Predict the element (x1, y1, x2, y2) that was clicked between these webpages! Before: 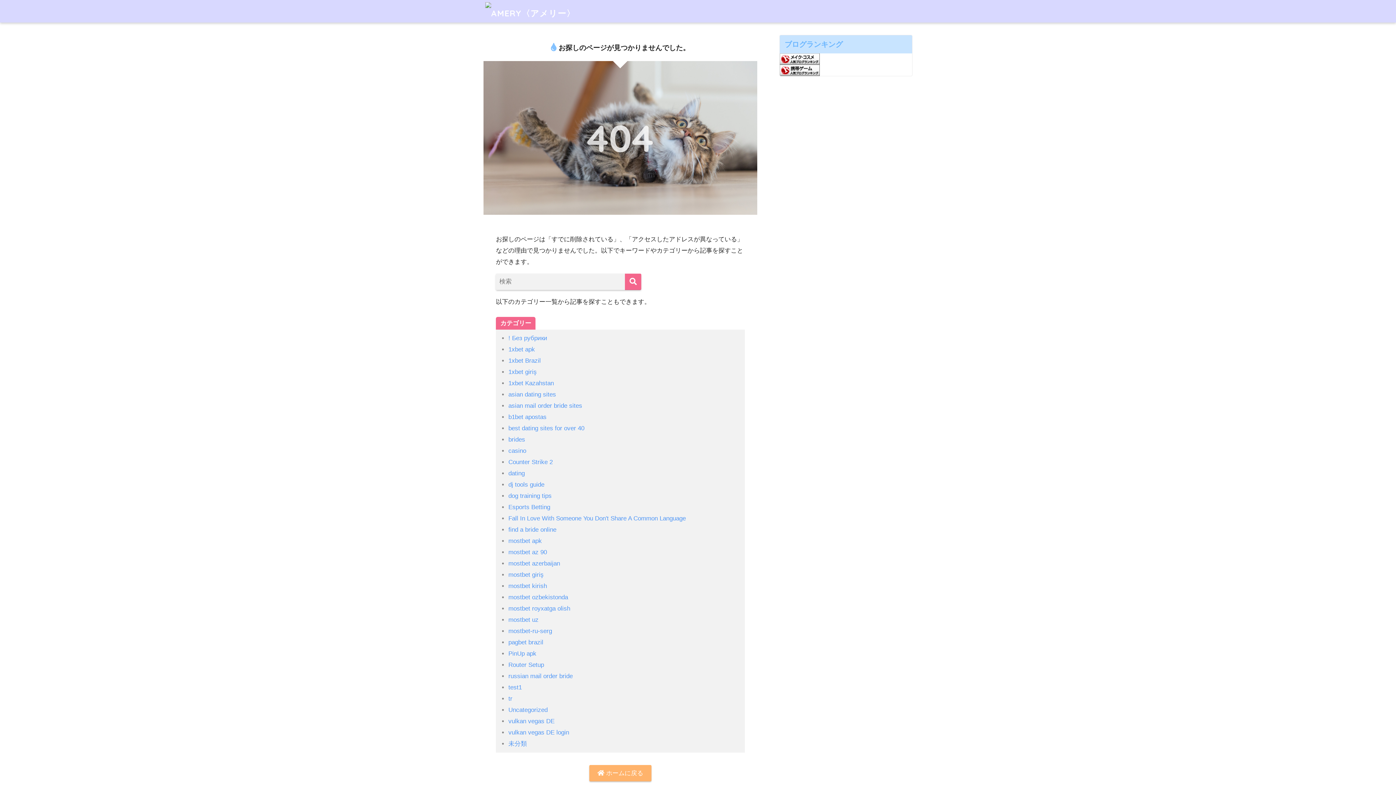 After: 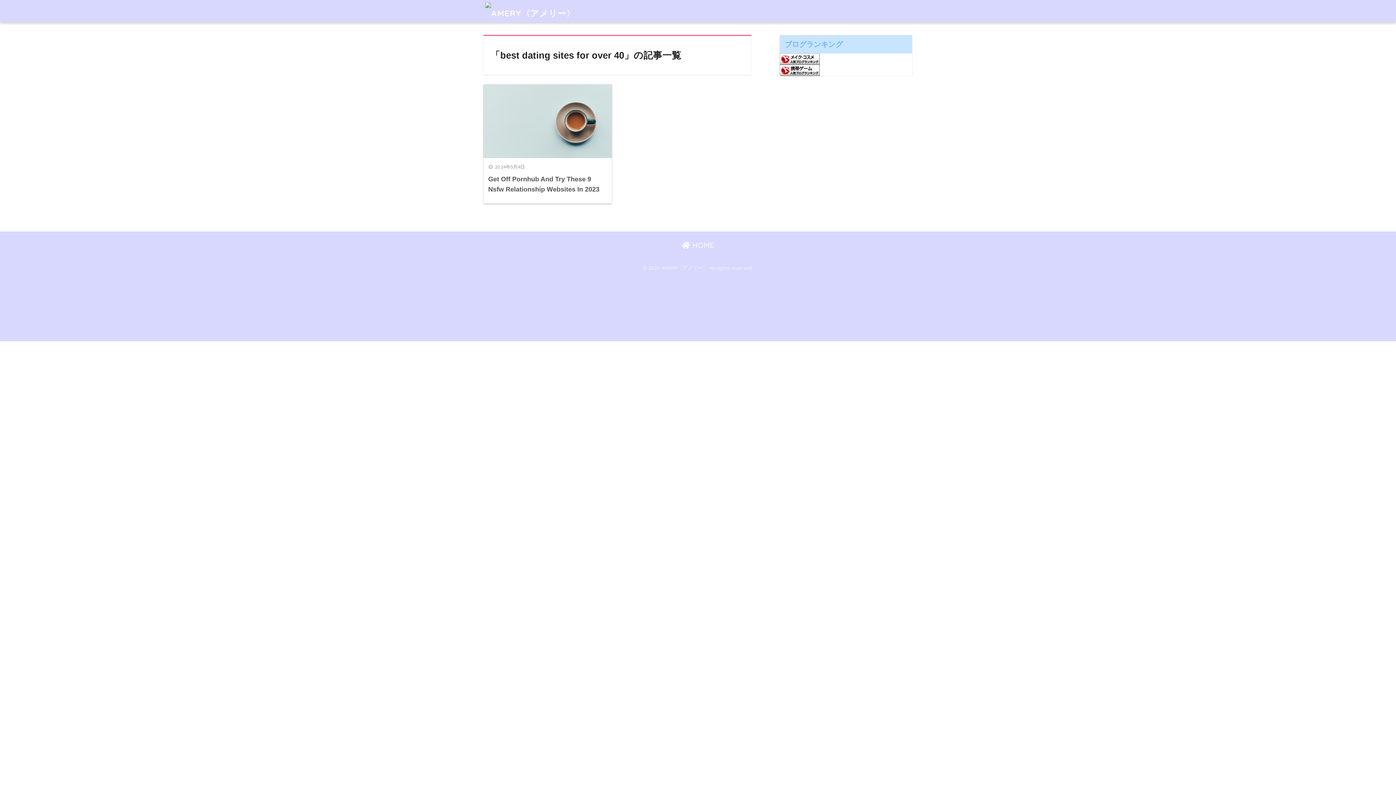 Action: label: best dating sites for over 40 bbox: (508, 425, 584, 432)